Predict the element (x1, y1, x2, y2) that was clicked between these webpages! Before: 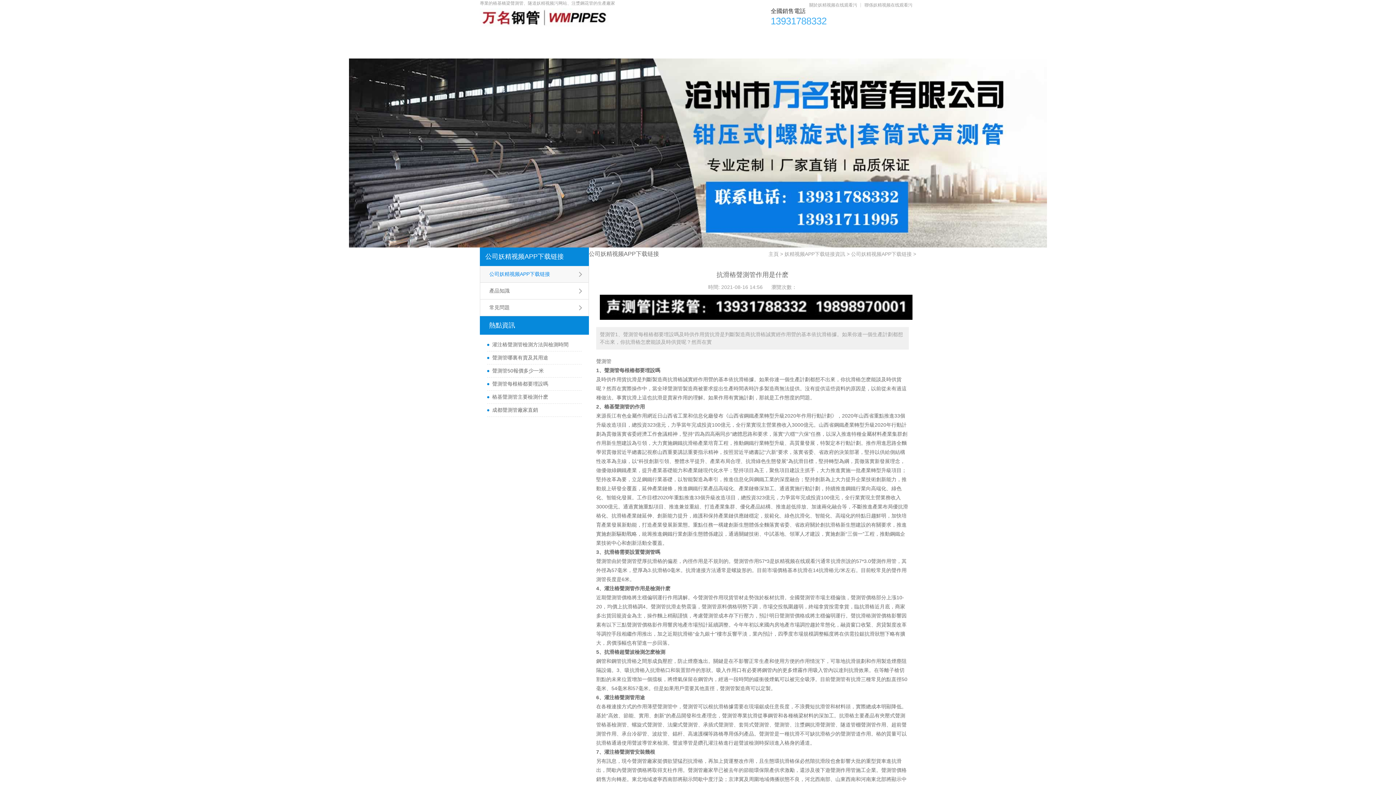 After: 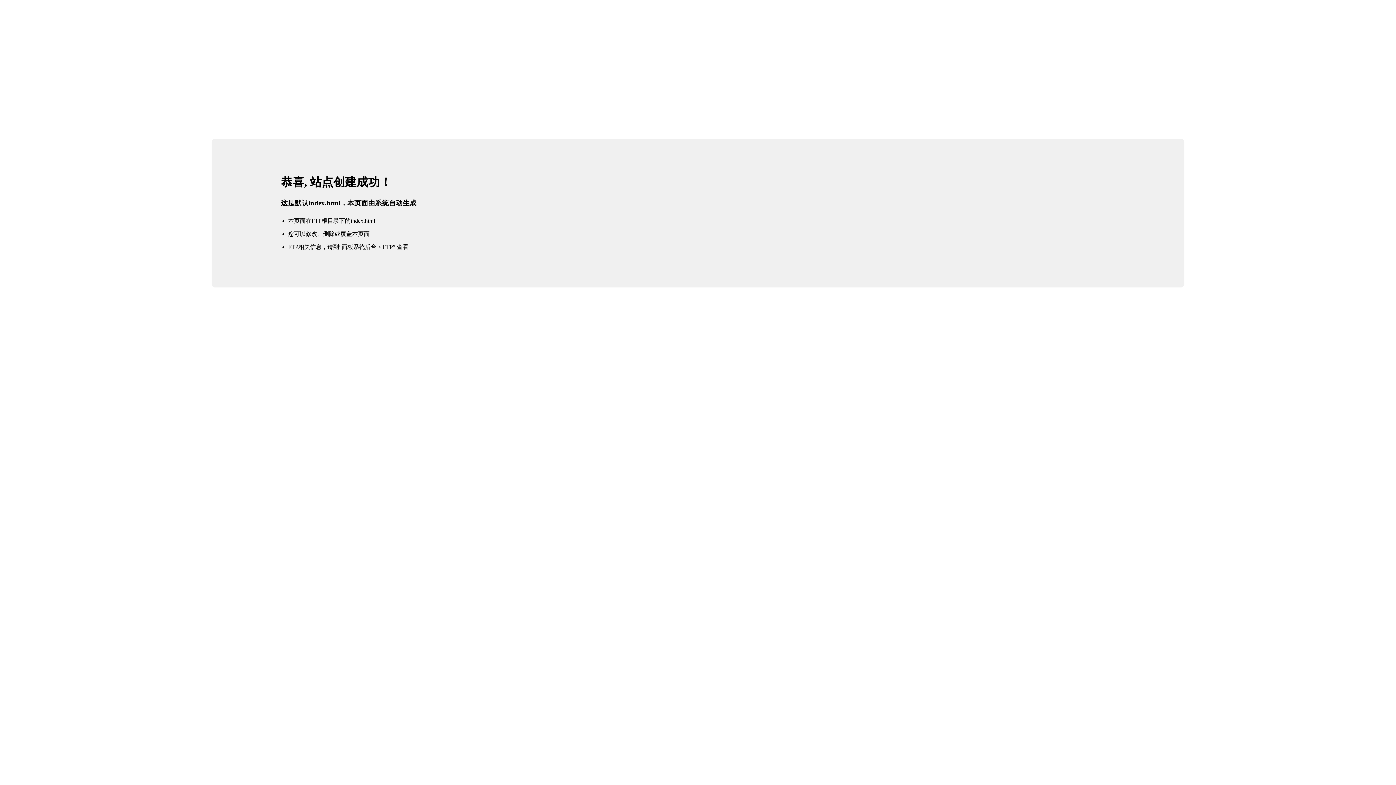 Action: label: 首頁 bbox: (480, 29, 515, 44)